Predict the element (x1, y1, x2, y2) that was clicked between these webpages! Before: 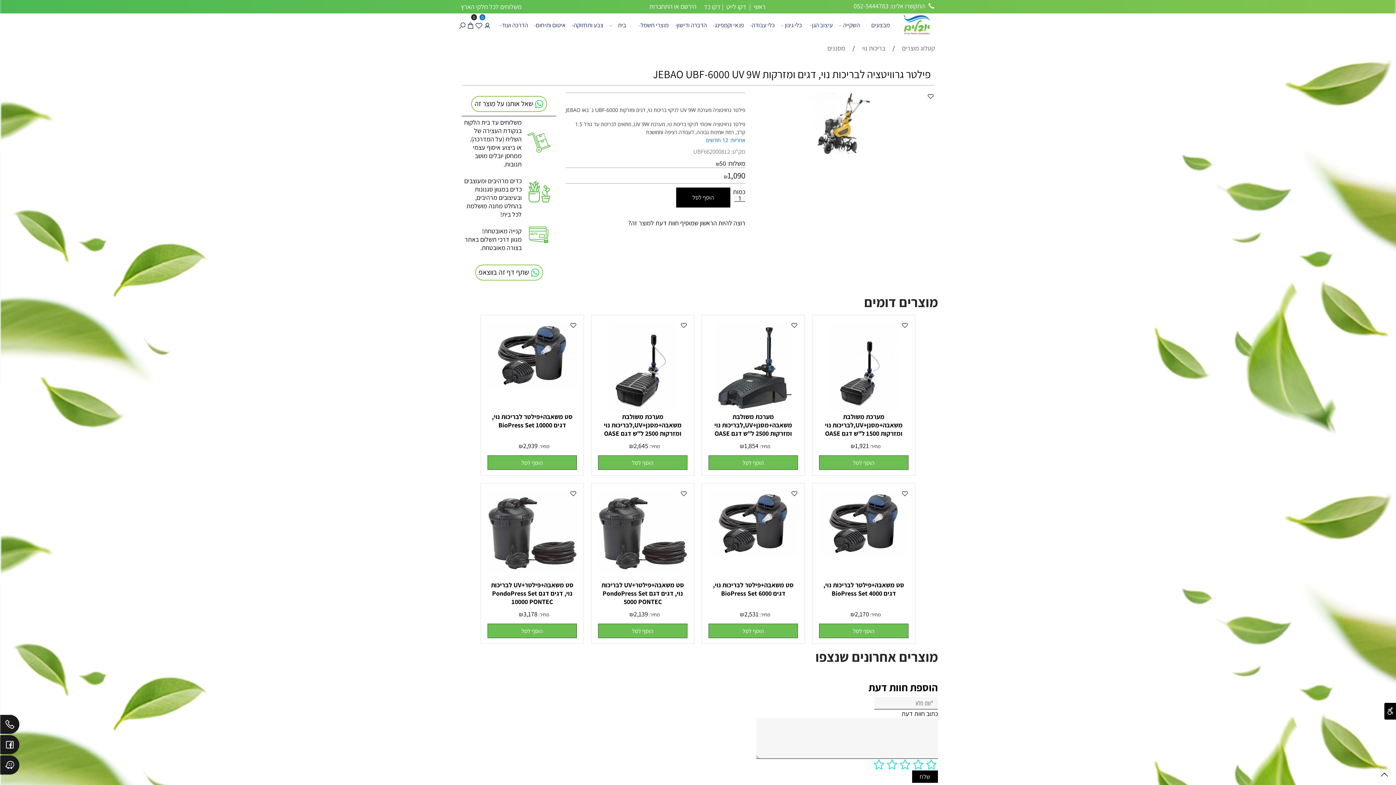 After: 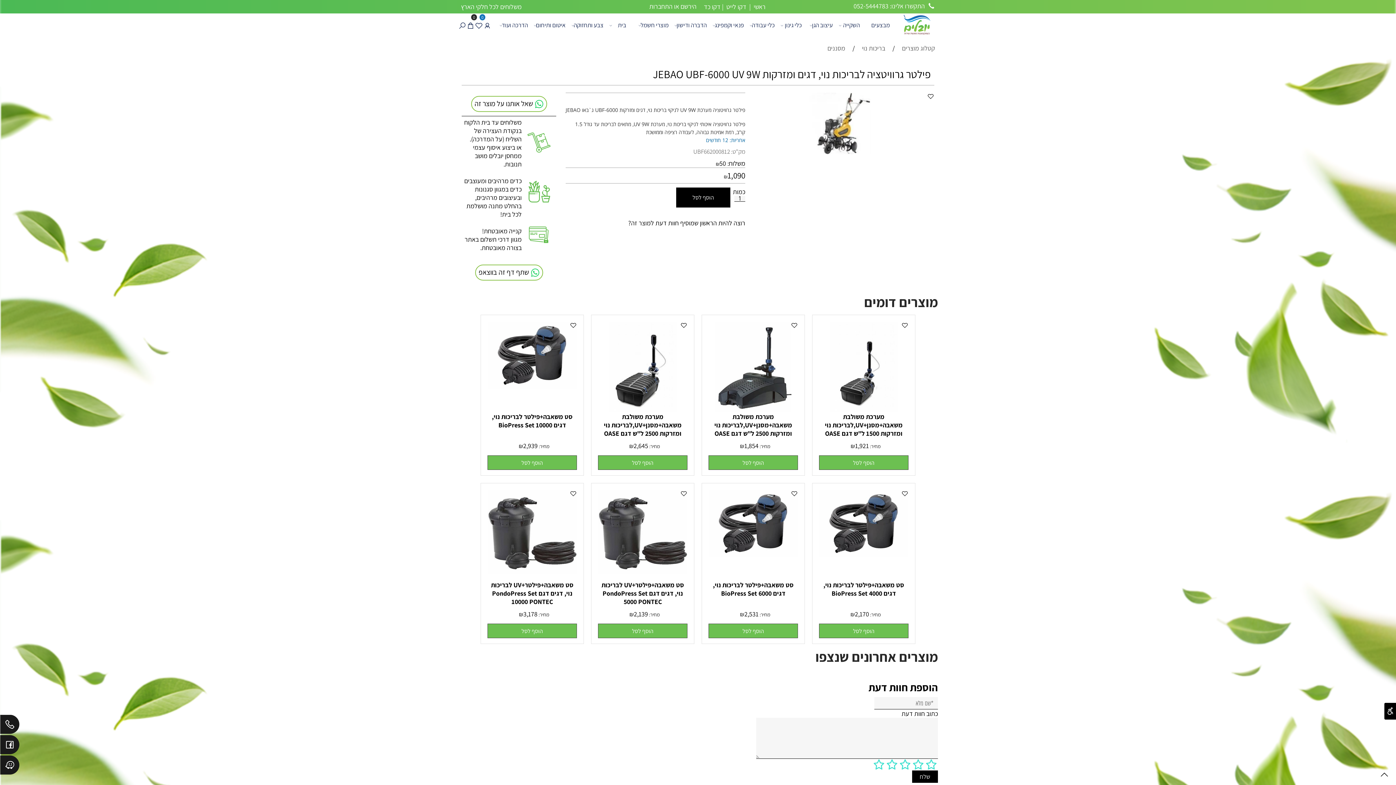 Action: bbox: (478, 268, 539, 276) label:  שתף דף זה בווצאפ